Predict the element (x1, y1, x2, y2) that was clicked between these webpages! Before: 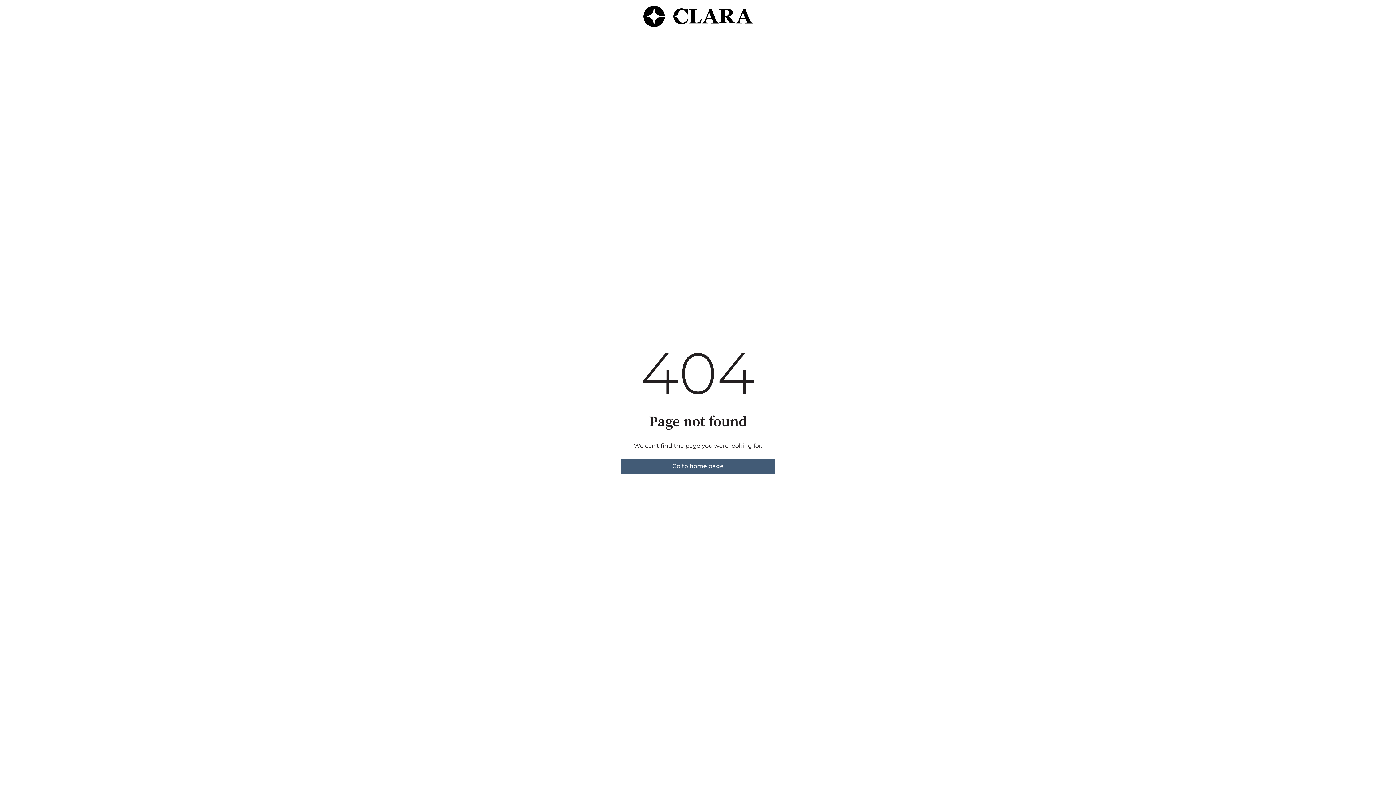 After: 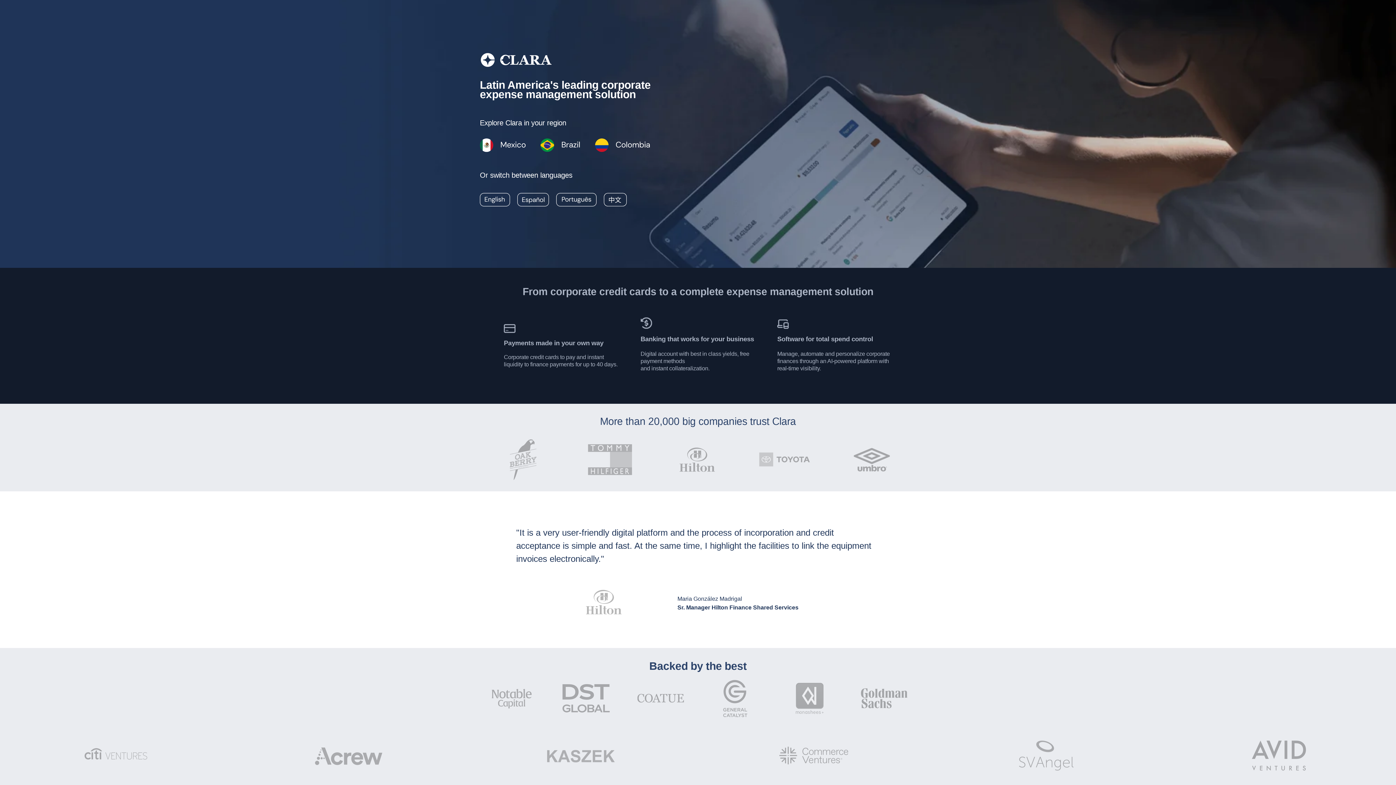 Action: label: Go to home page bbox: (620, 459, 775, 473)